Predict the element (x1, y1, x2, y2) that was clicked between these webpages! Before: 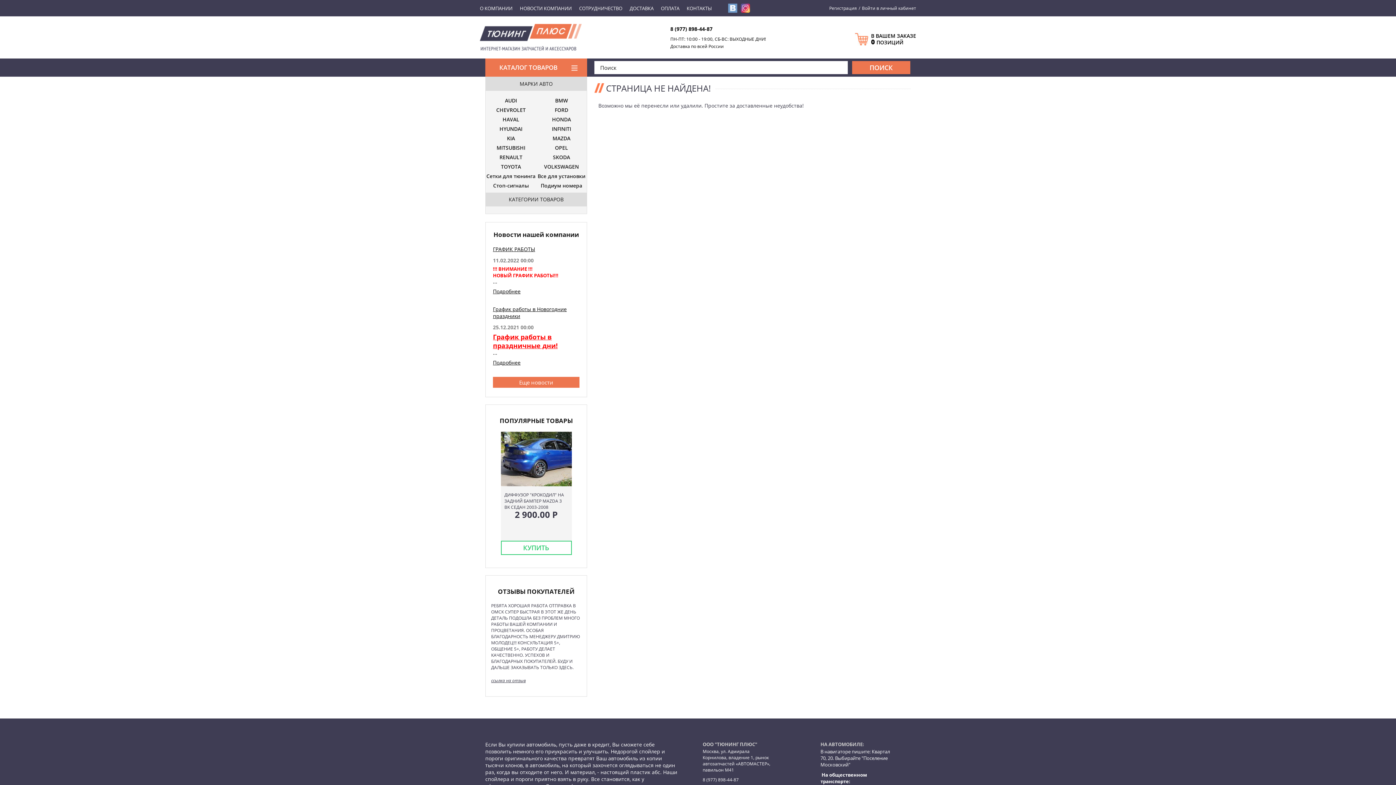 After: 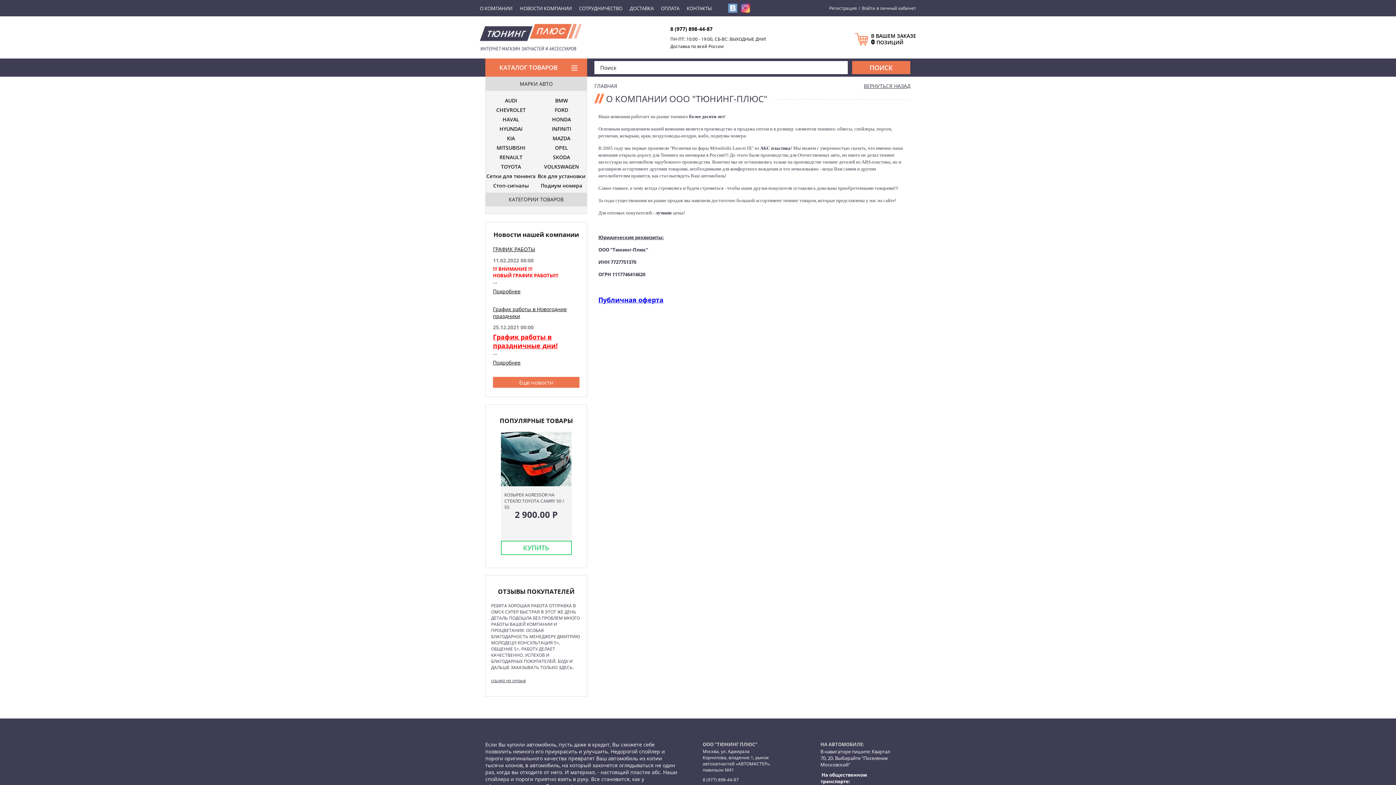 Action: bbox: (480, 4, 512, 11) label: О КОМПАНИИ